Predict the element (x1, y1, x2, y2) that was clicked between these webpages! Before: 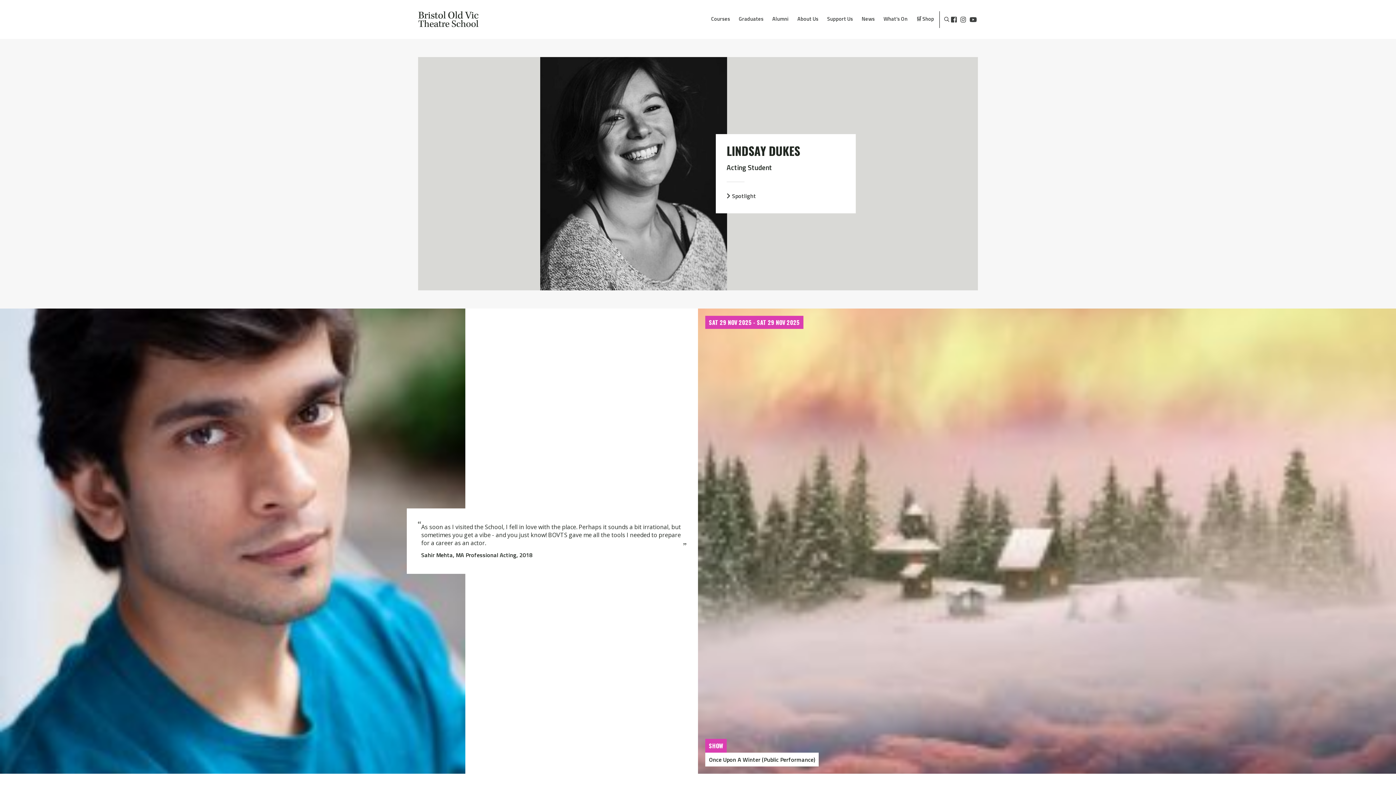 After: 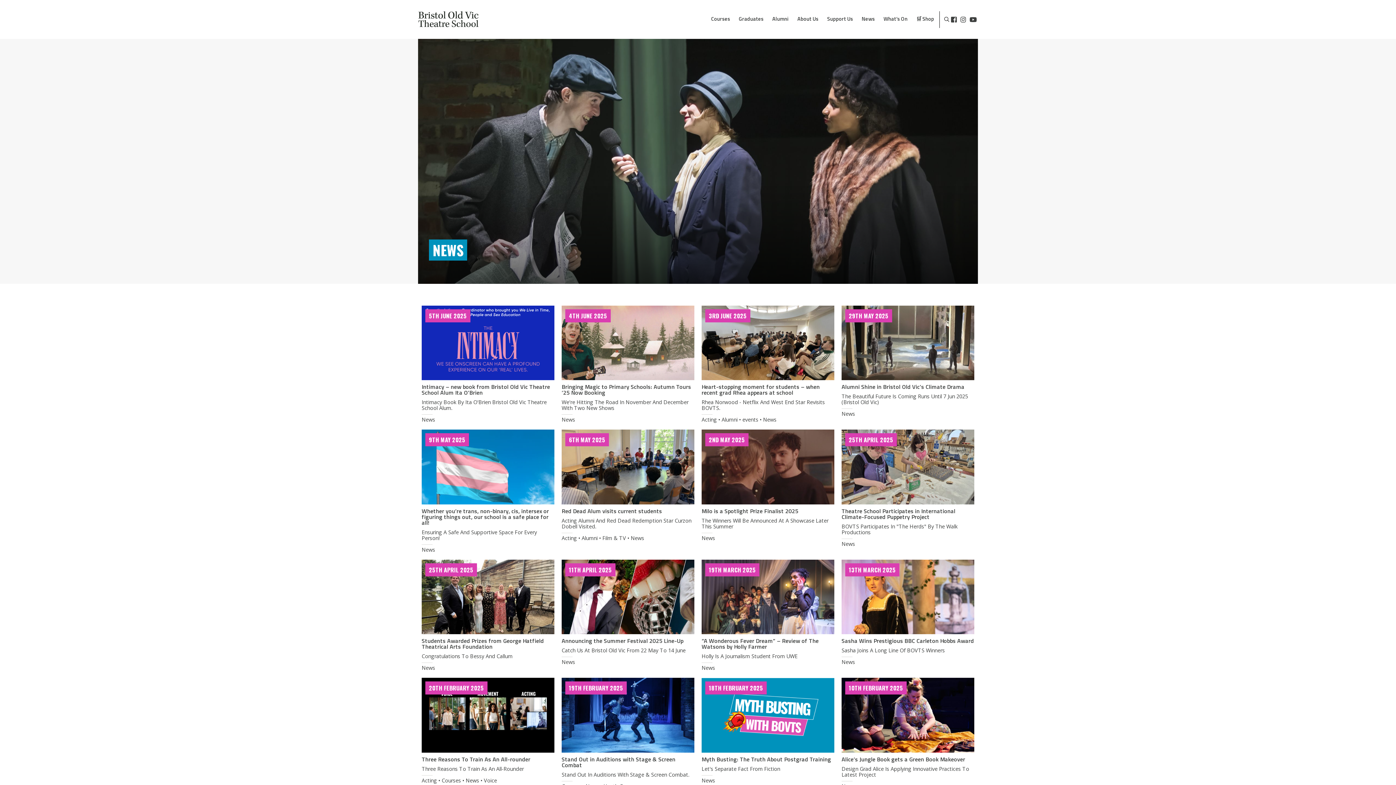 Action: label: News bbox: (861, 16, 875, 20)